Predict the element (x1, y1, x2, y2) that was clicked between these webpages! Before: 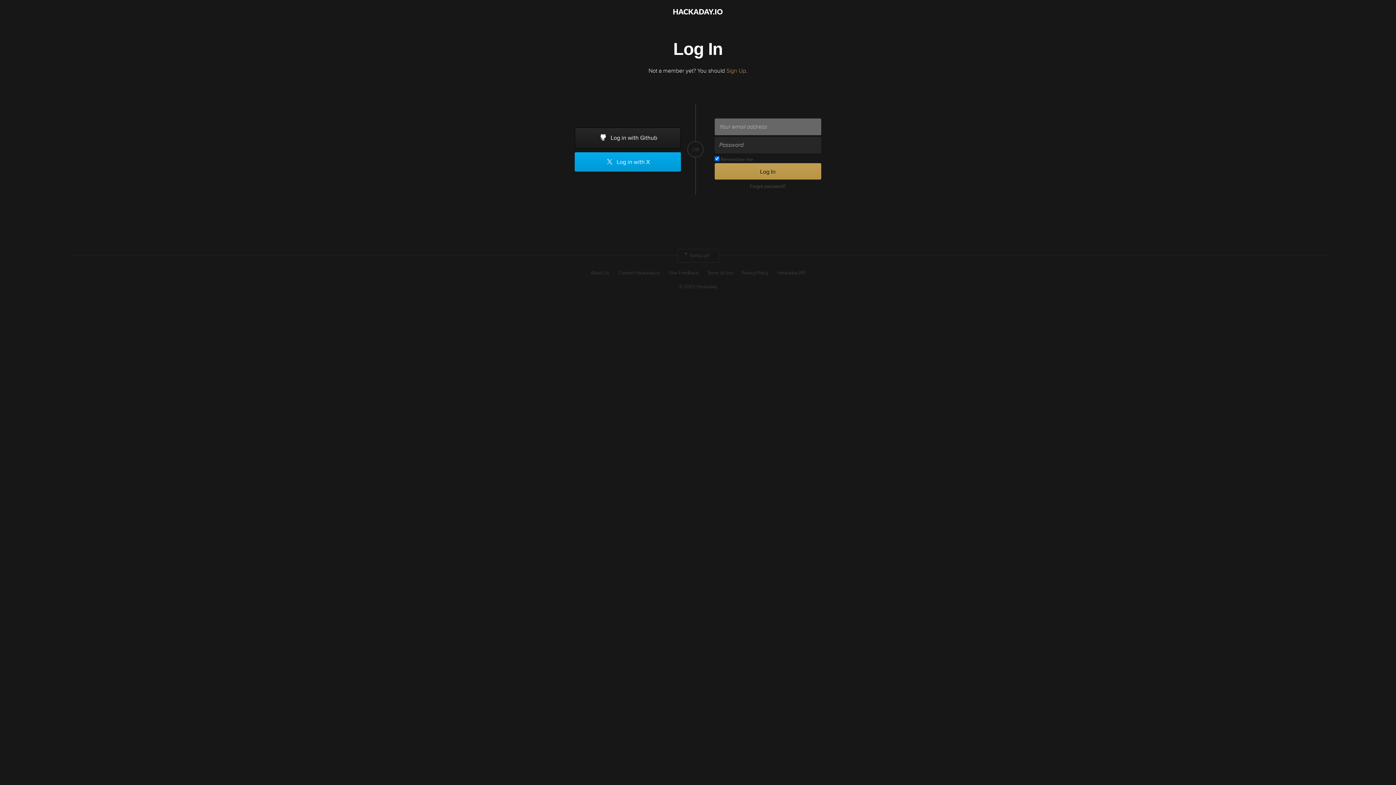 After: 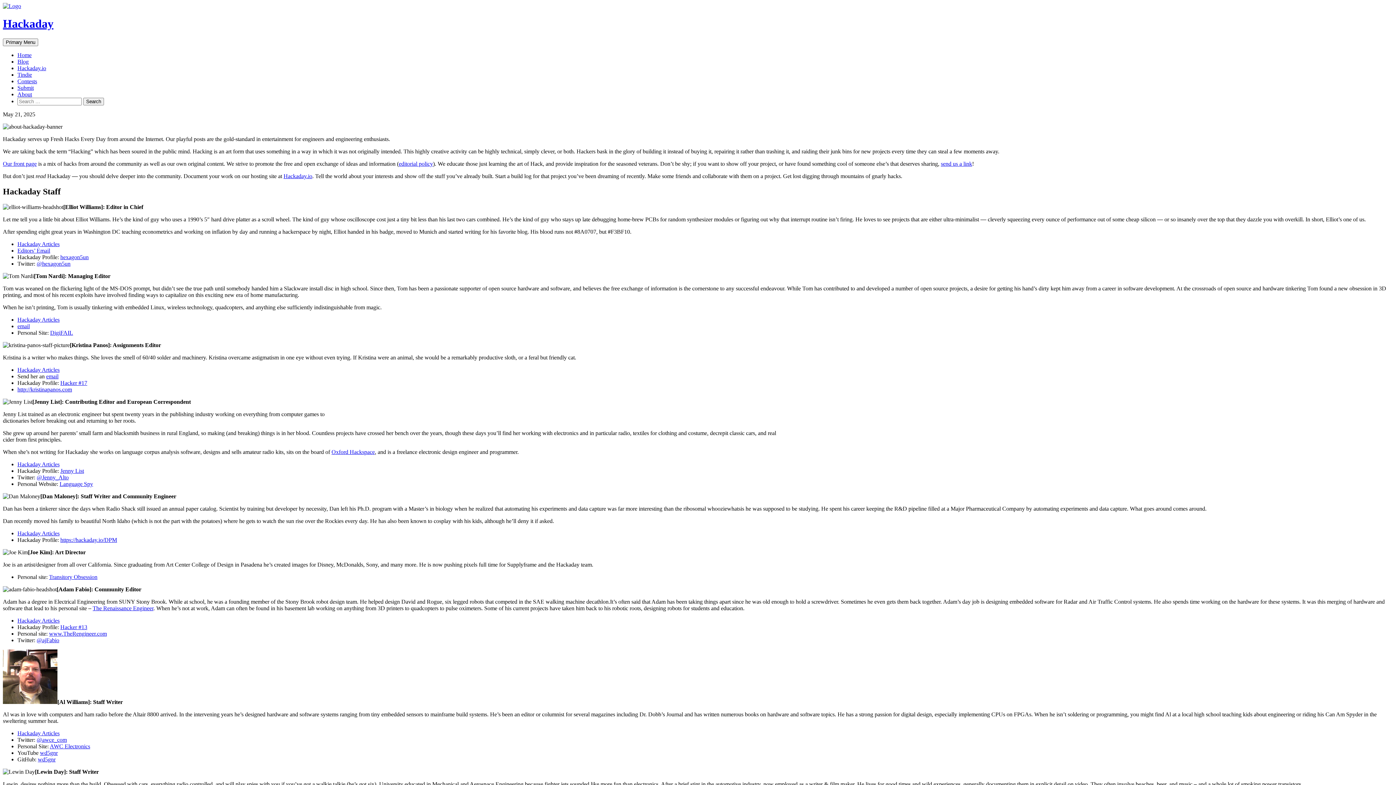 Action: label: About Us bbox: (590, 269, 609, 276)